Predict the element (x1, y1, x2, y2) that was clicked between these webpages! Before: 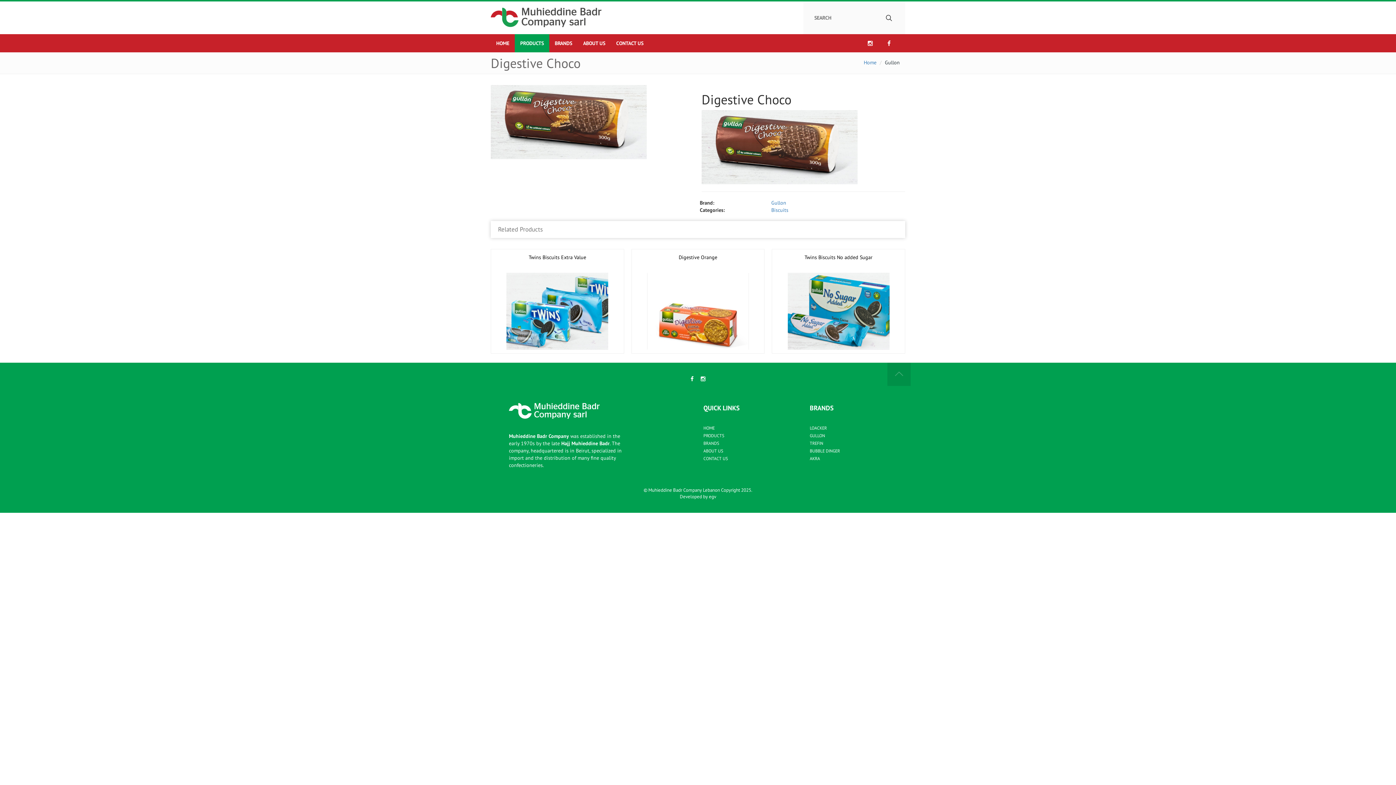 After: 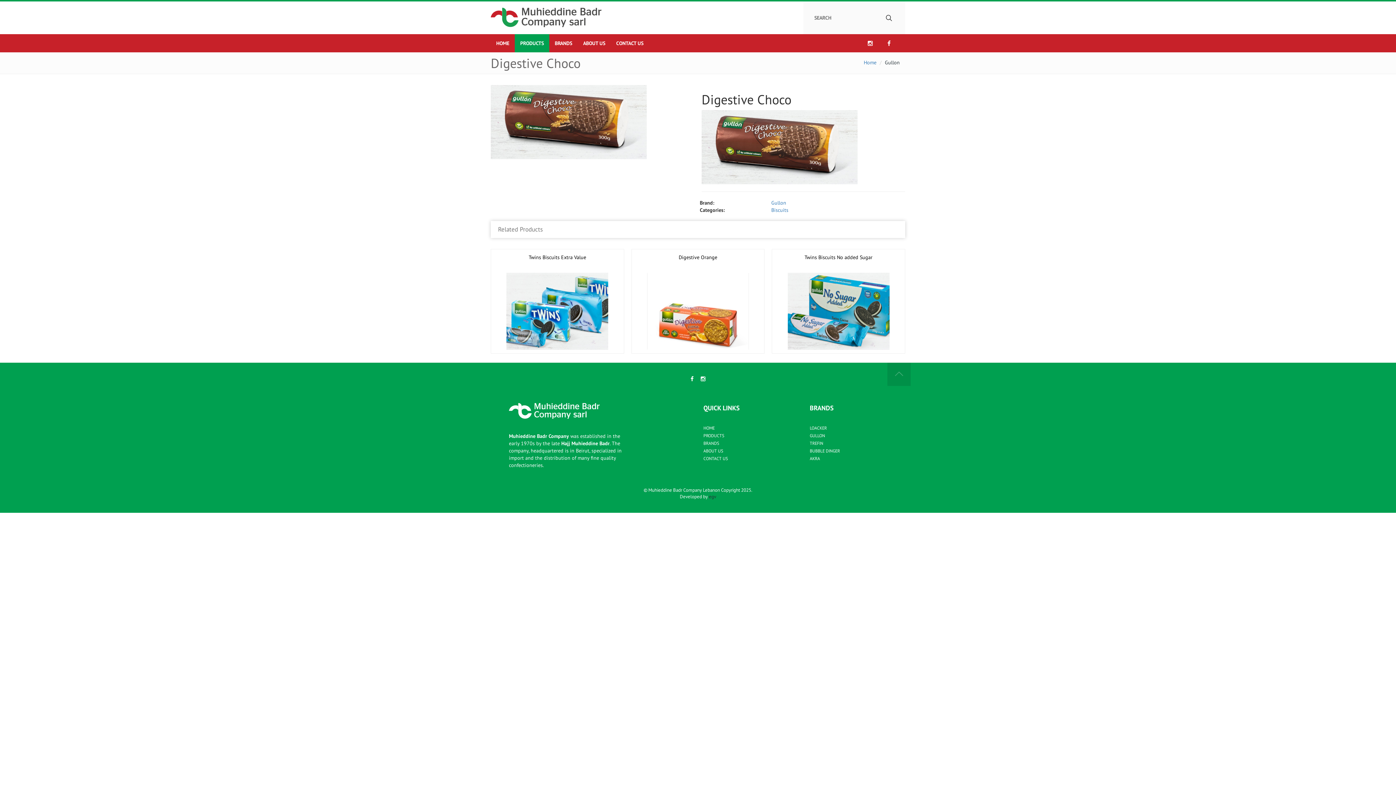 Action: bbox: (709, 493, 716, 500) label: egv